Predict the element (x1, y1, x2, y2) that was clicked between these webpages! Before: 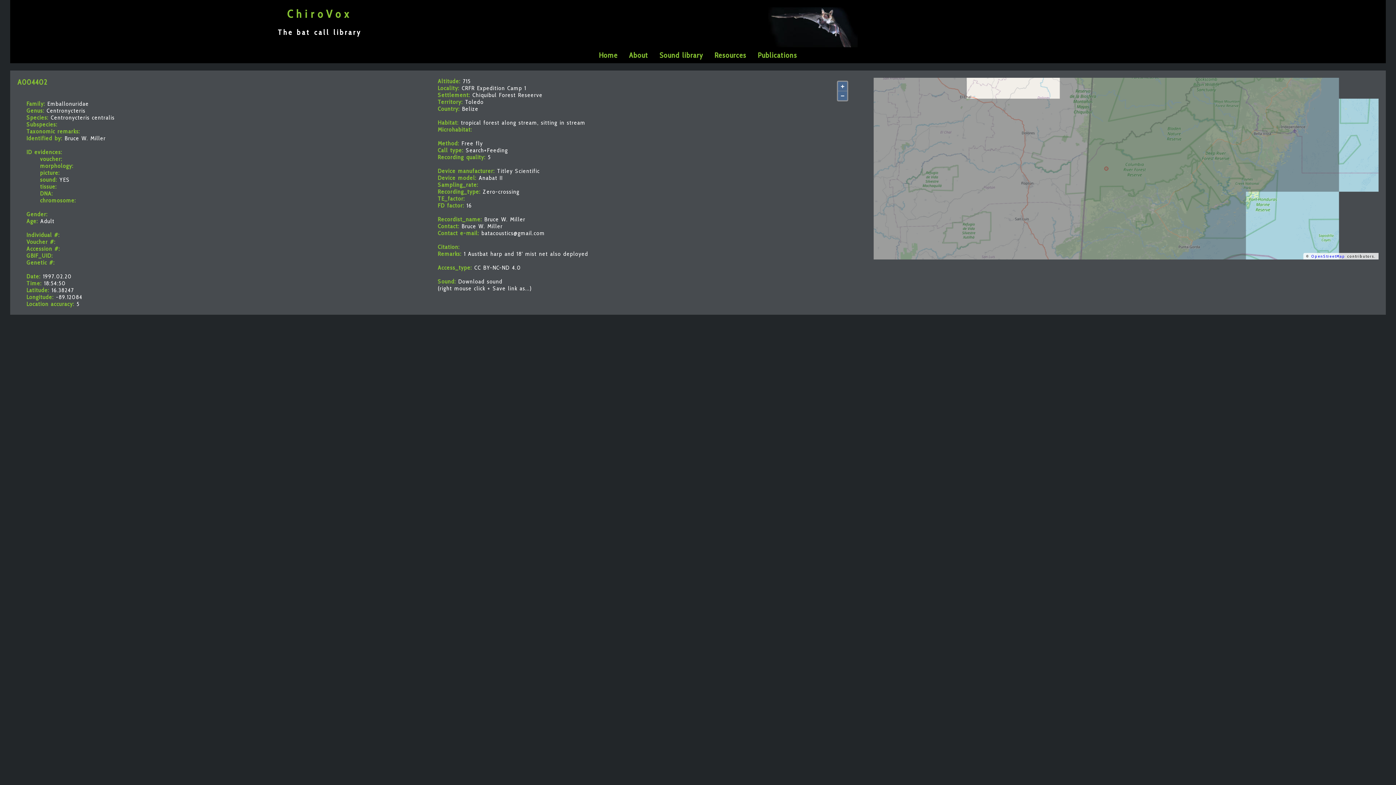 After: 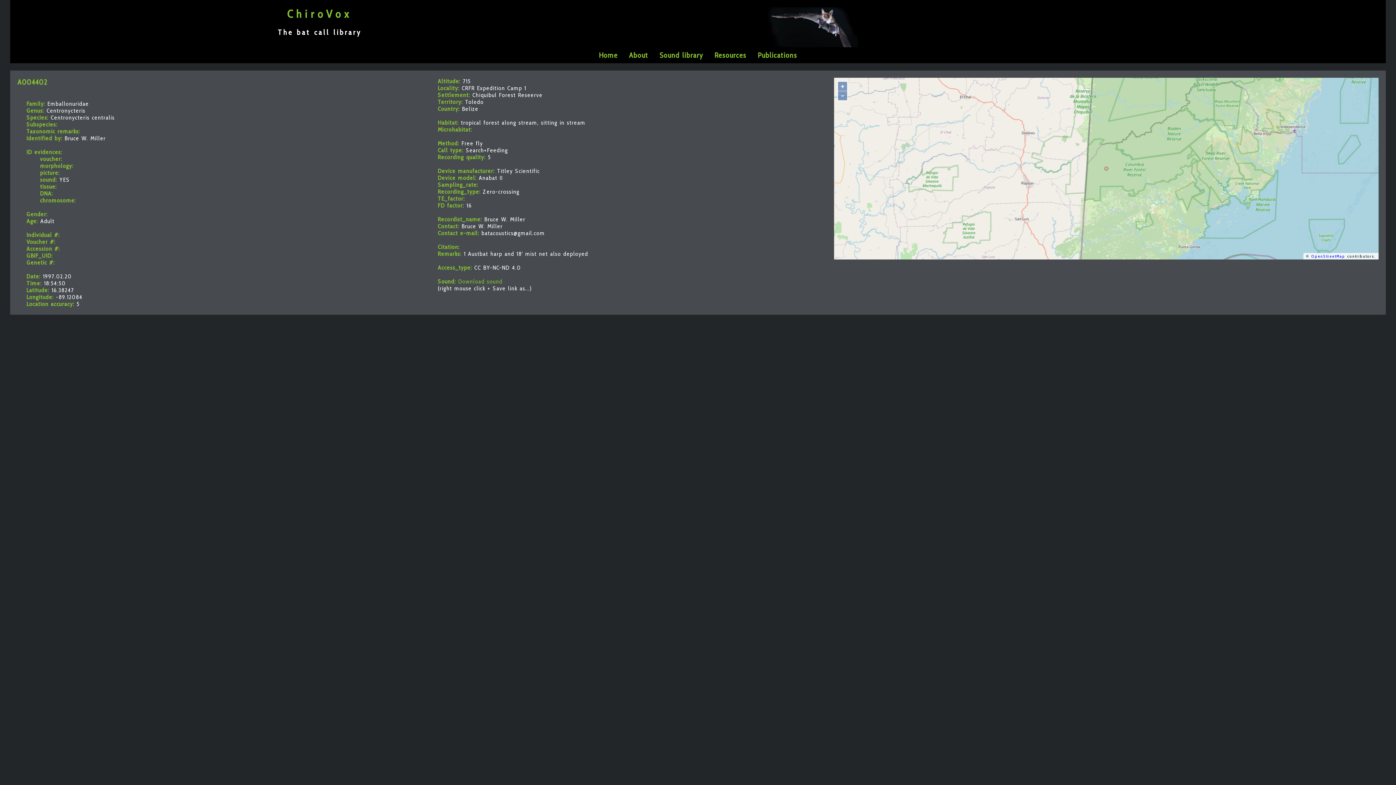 Action: bbox: (458, 278, 502, 285) label: Download sound